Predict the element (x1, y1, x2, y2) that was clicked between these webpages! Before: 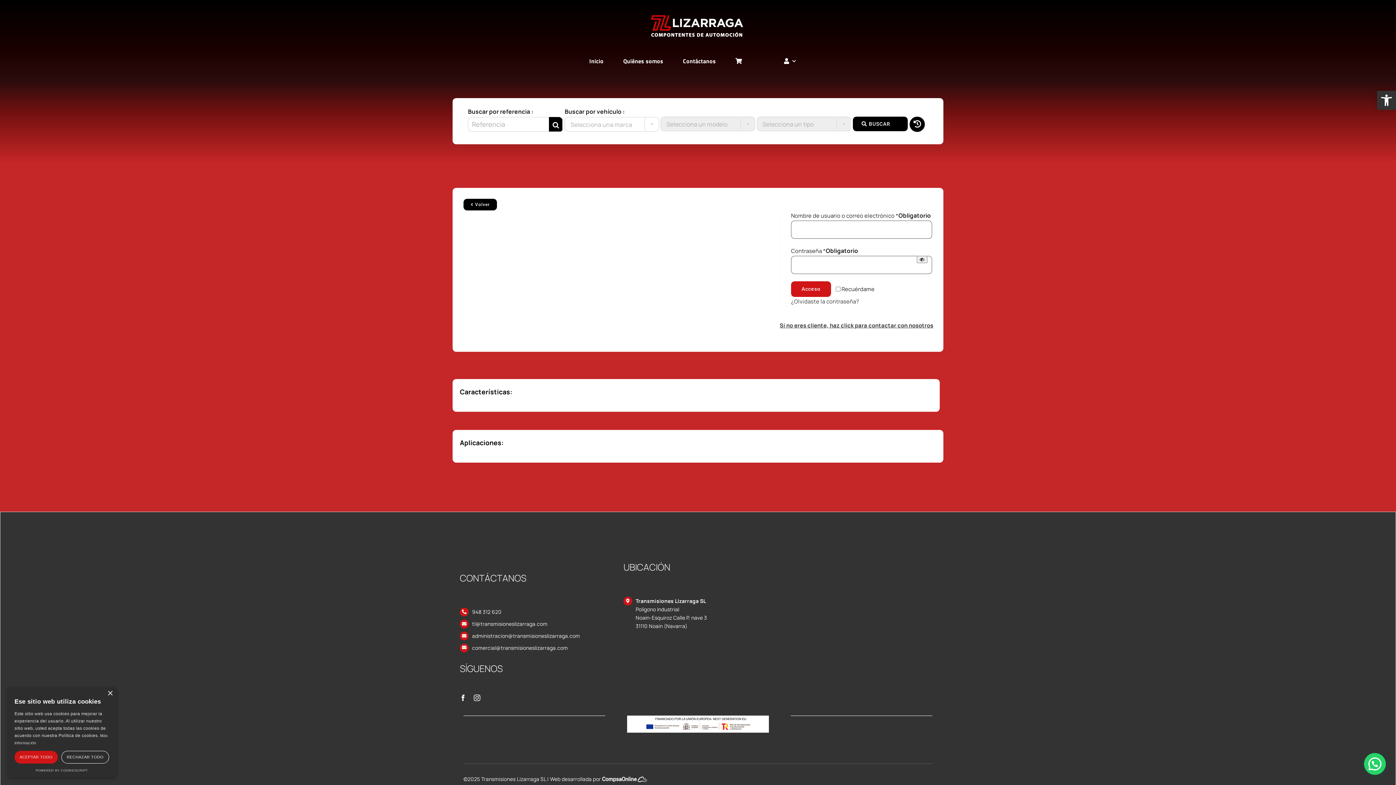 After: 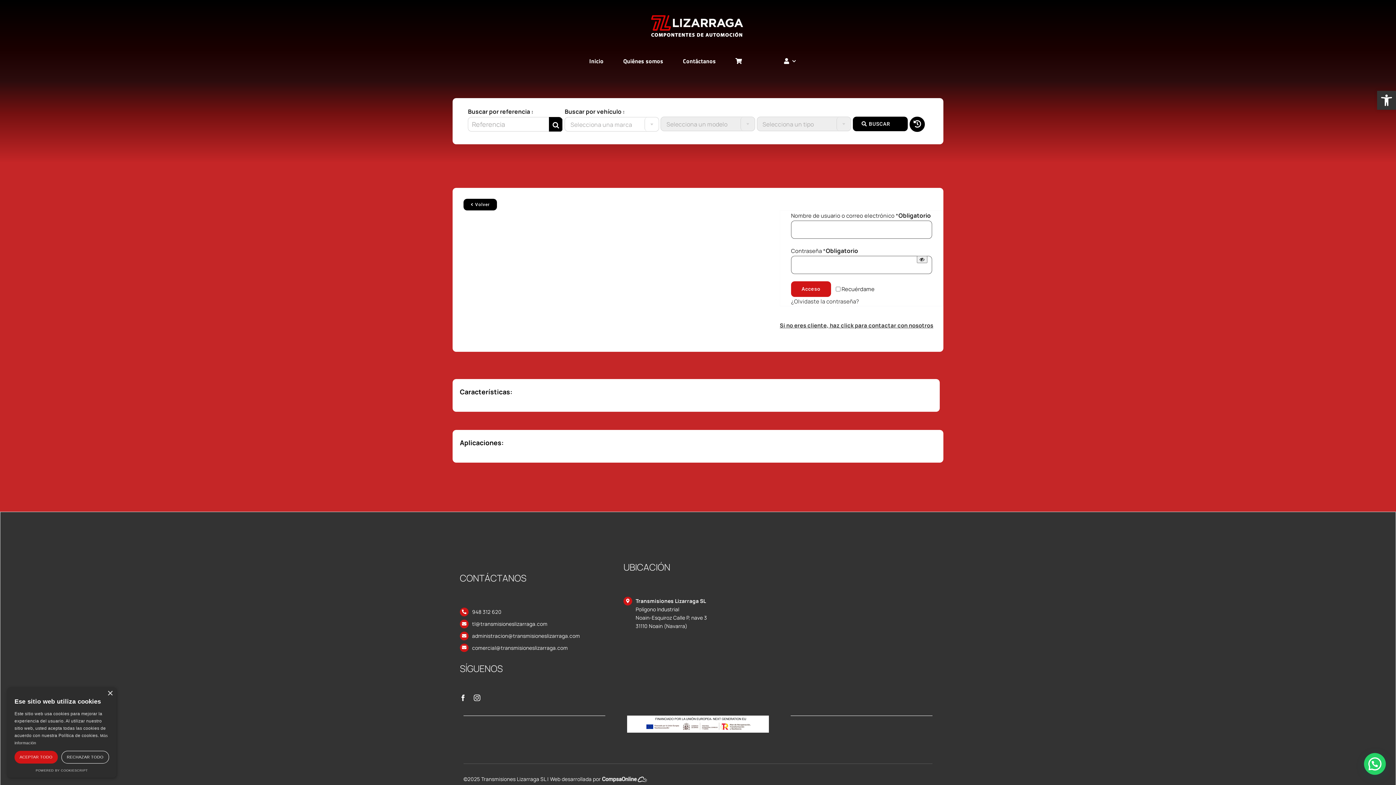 Action: bbox: (787, 581, 936, 693)